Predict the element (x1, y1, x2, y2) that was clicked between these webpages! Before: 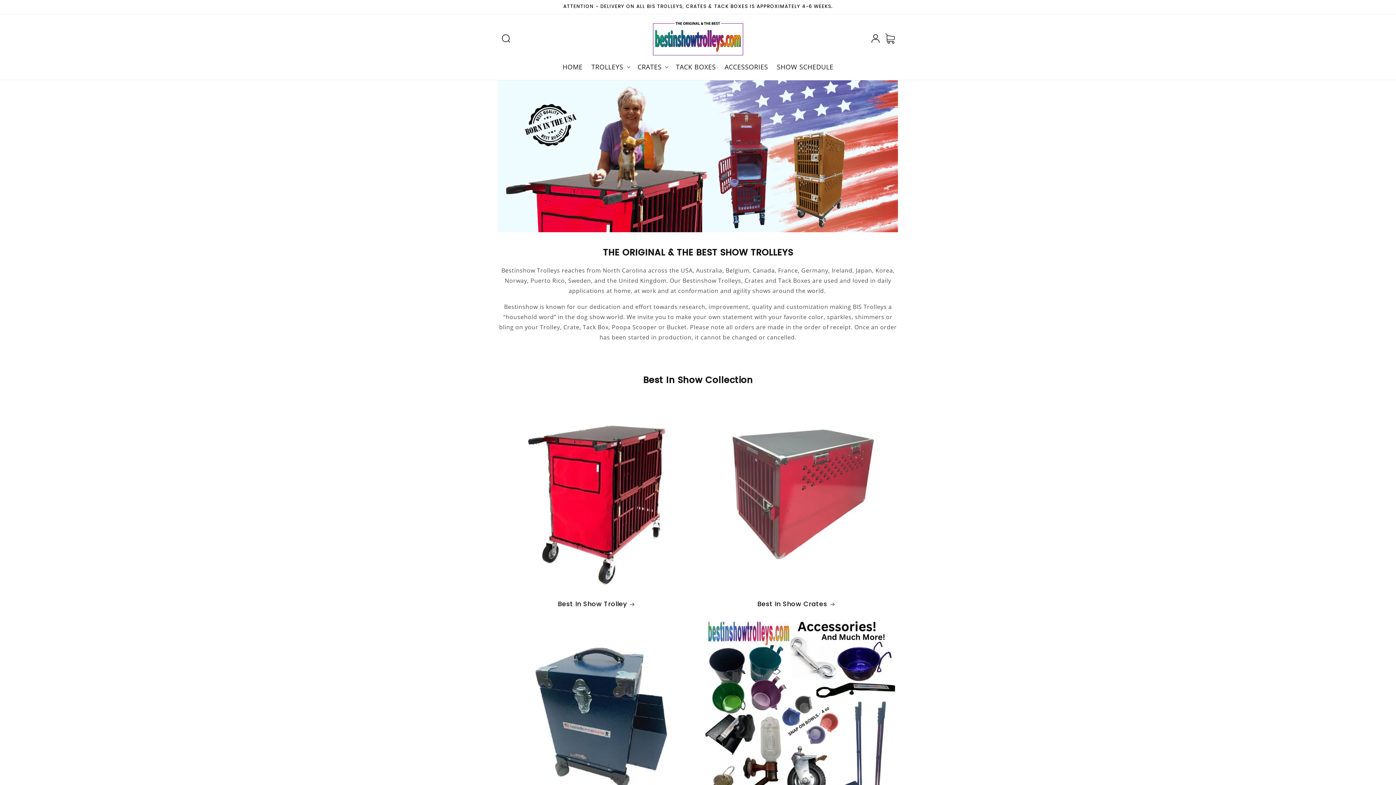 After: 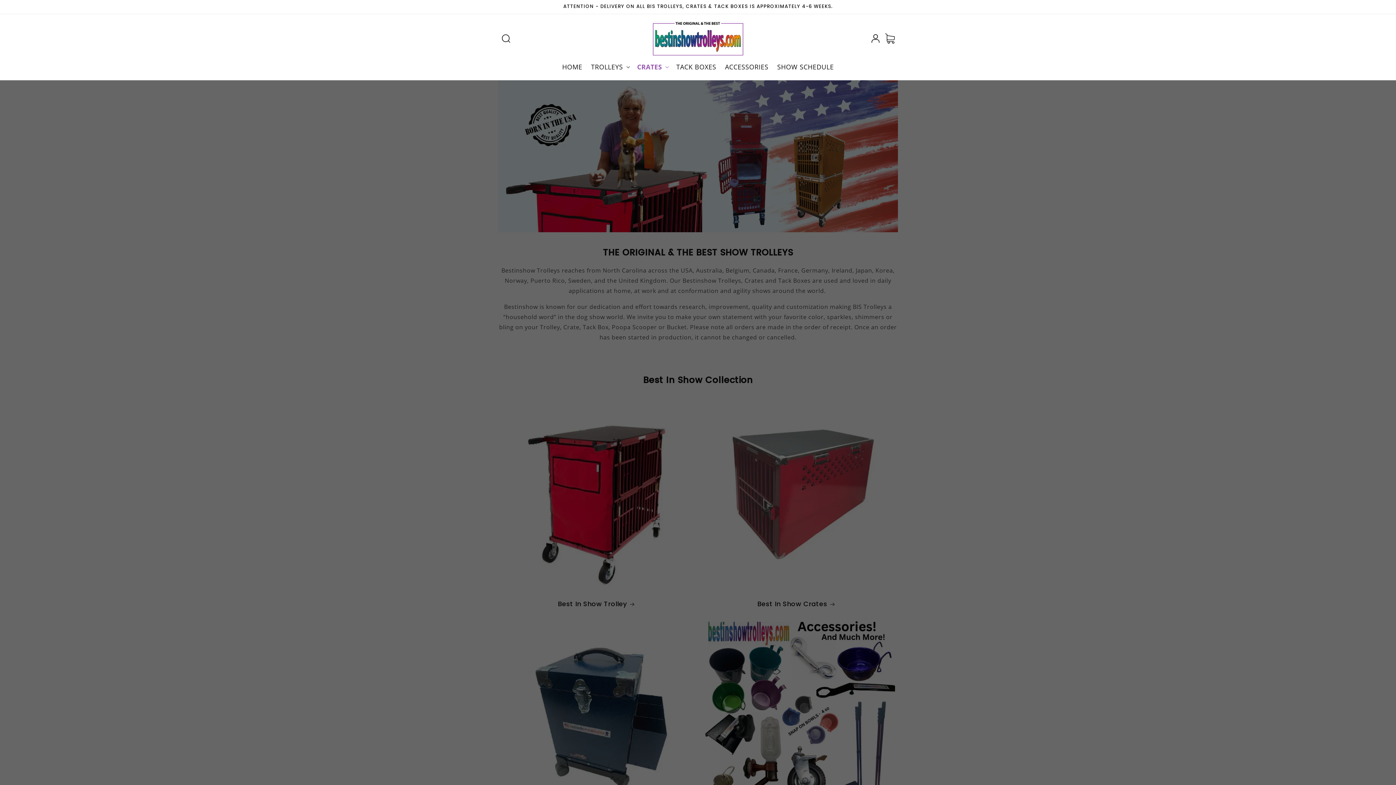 Action: label: CRATES bbox: (633, 58, 671, 75)